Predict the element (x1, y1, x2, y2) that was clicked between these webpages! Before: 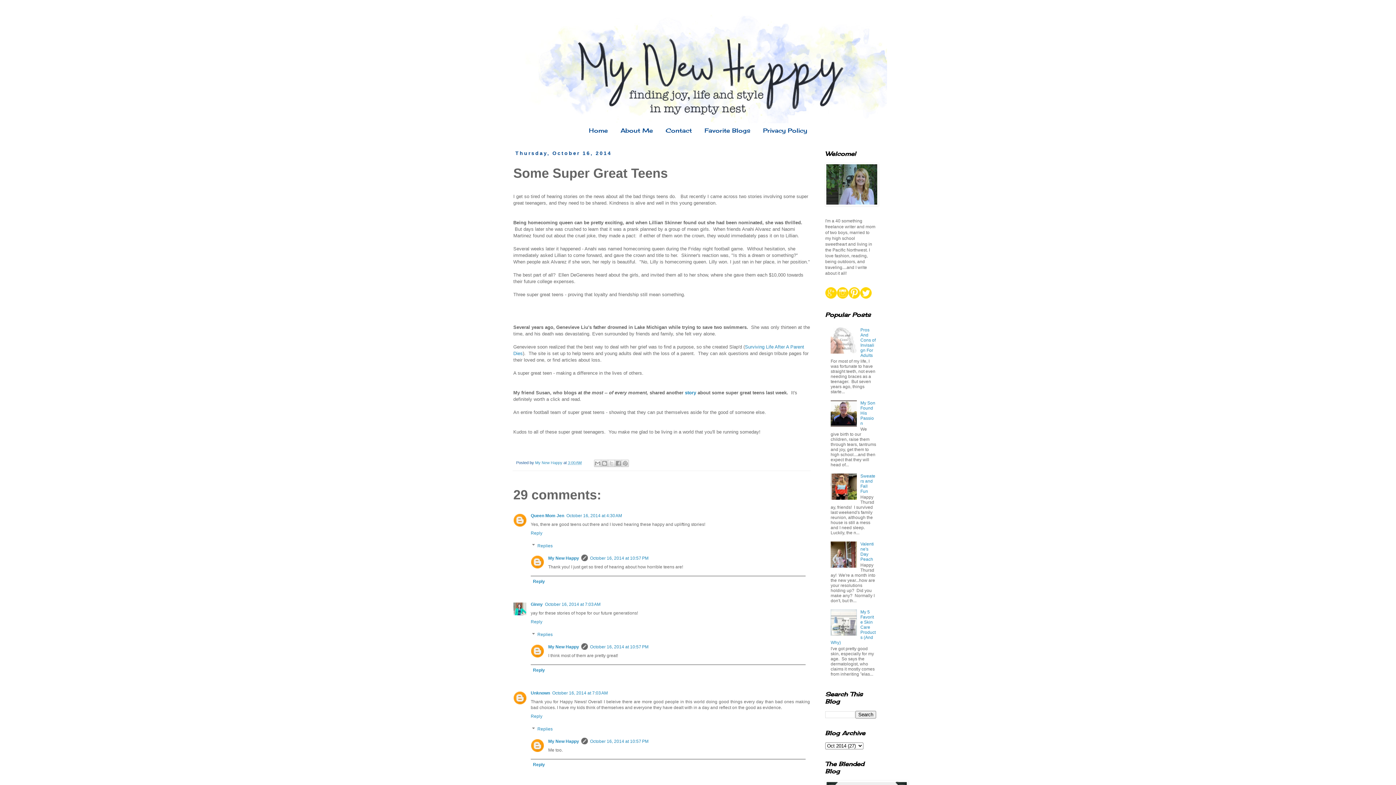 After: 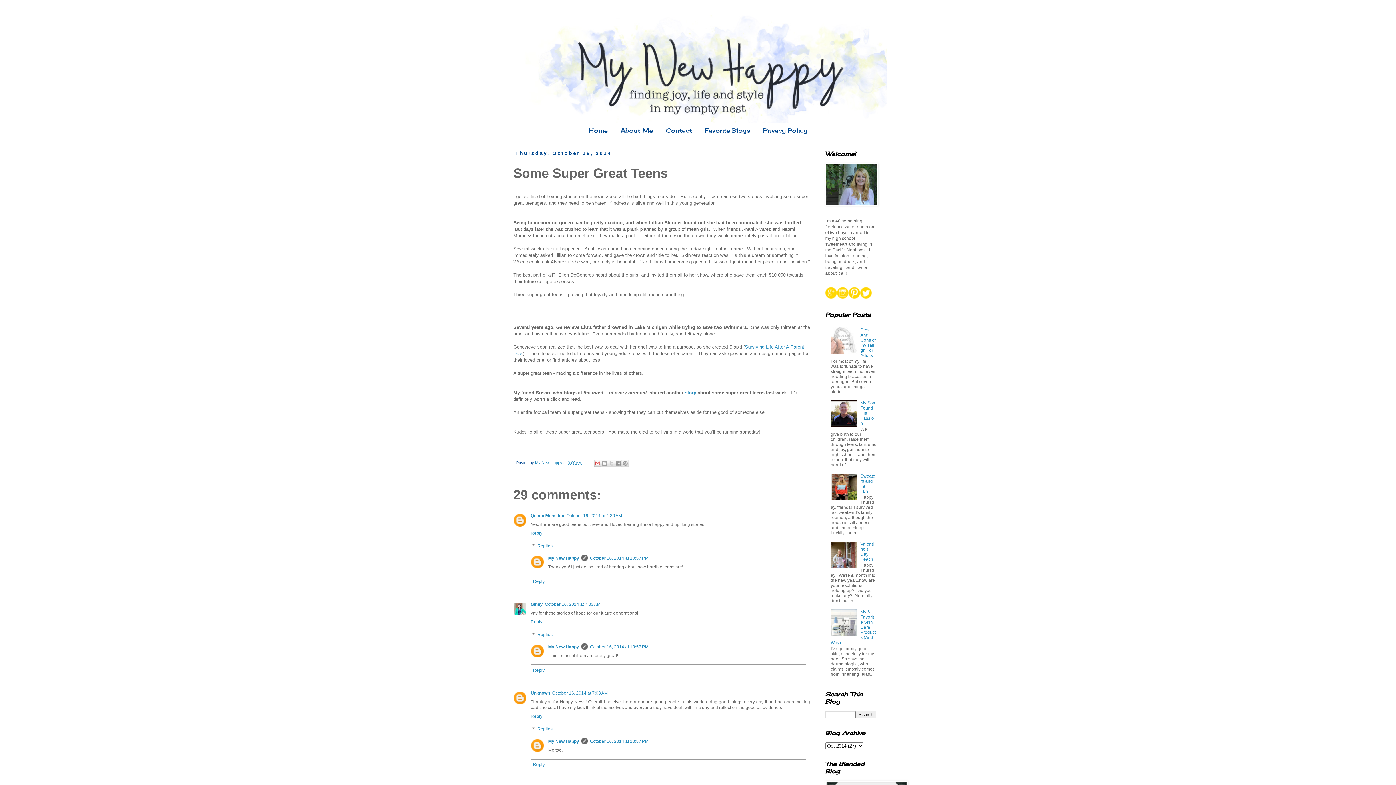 Action: label: Email This bbox: (594, 459, 601, 467)